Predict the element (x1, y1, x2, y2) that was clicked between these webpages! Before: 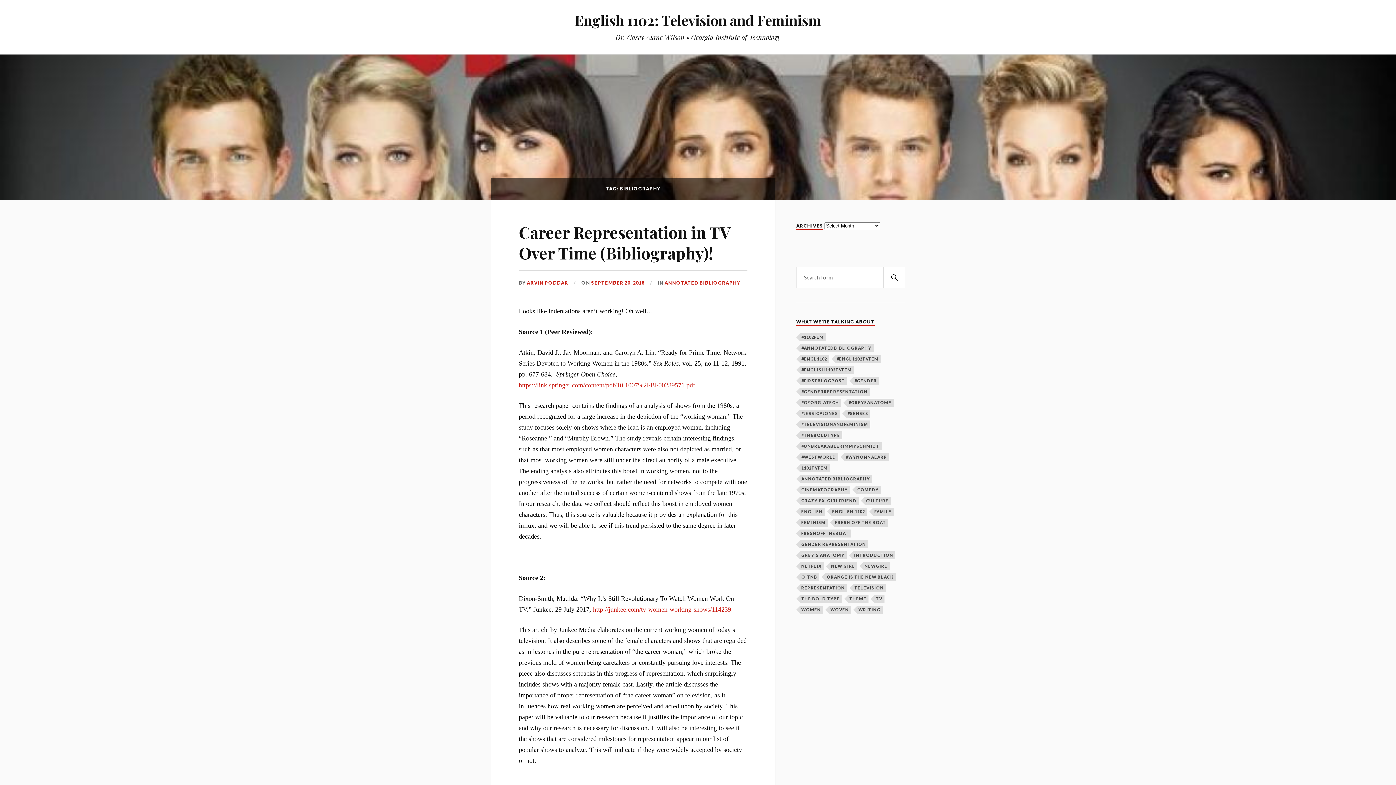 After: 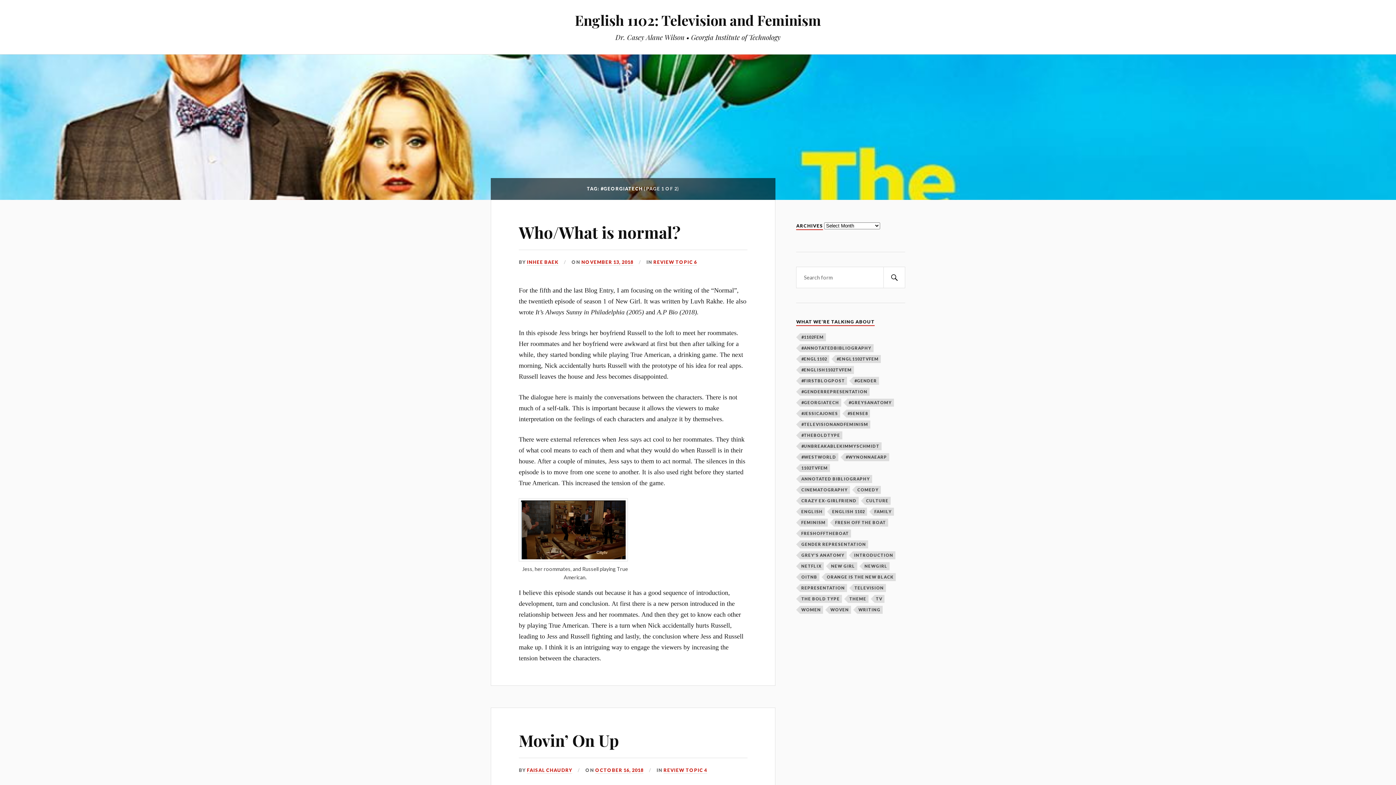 Action: bbox: (800, 398, 841, 406) label: #georgiatech (18 items)